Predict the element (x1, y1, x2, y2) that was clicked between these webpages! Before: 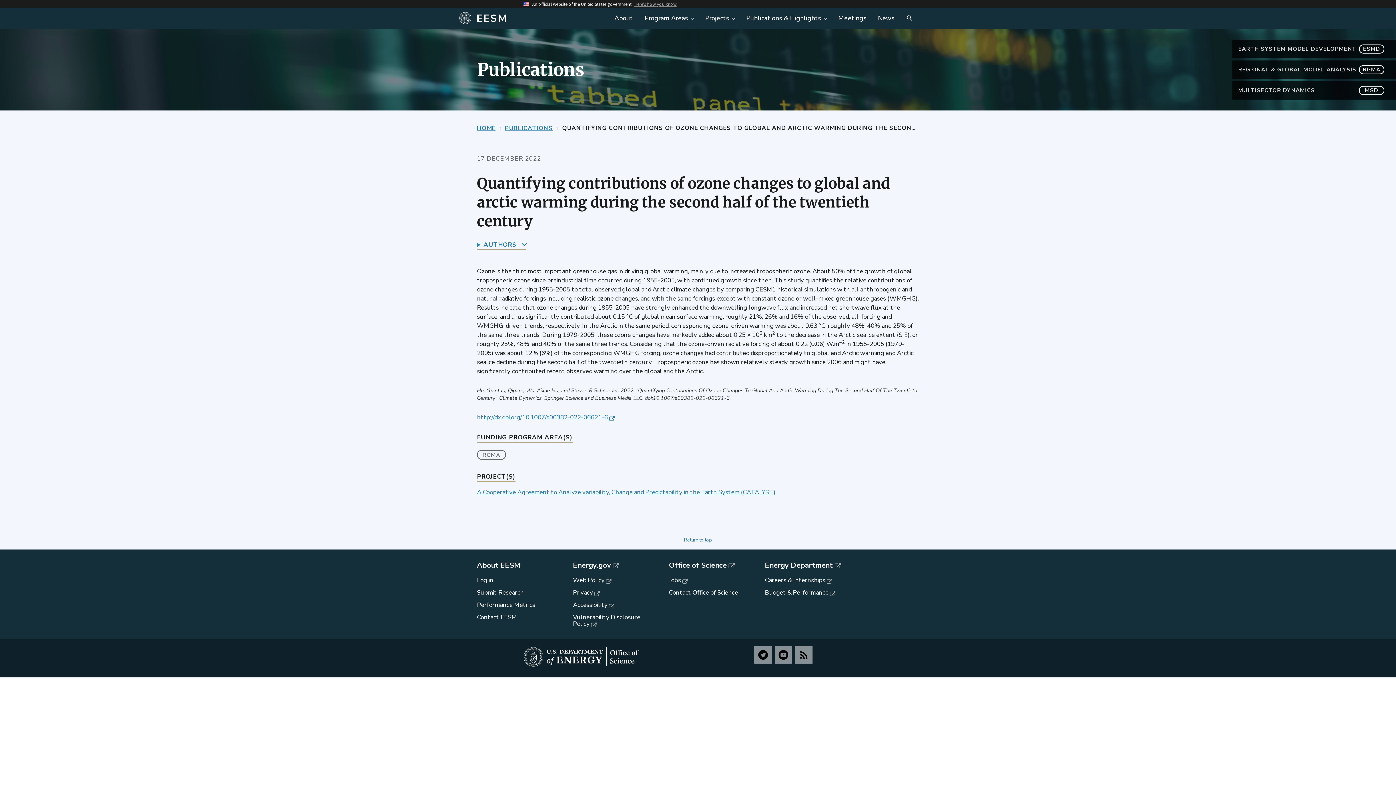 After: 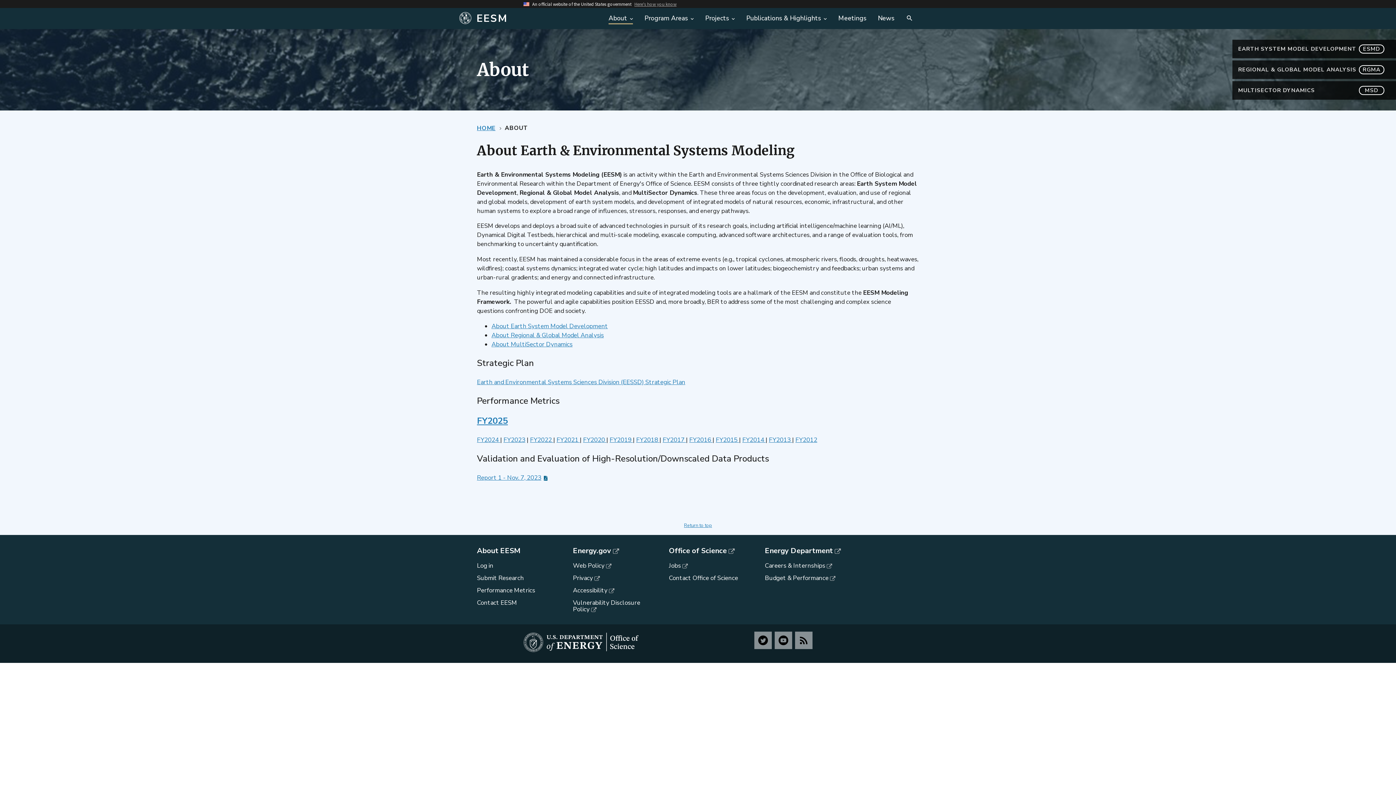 Action: label: About EESM bbox: (477, 561, 561, 570)